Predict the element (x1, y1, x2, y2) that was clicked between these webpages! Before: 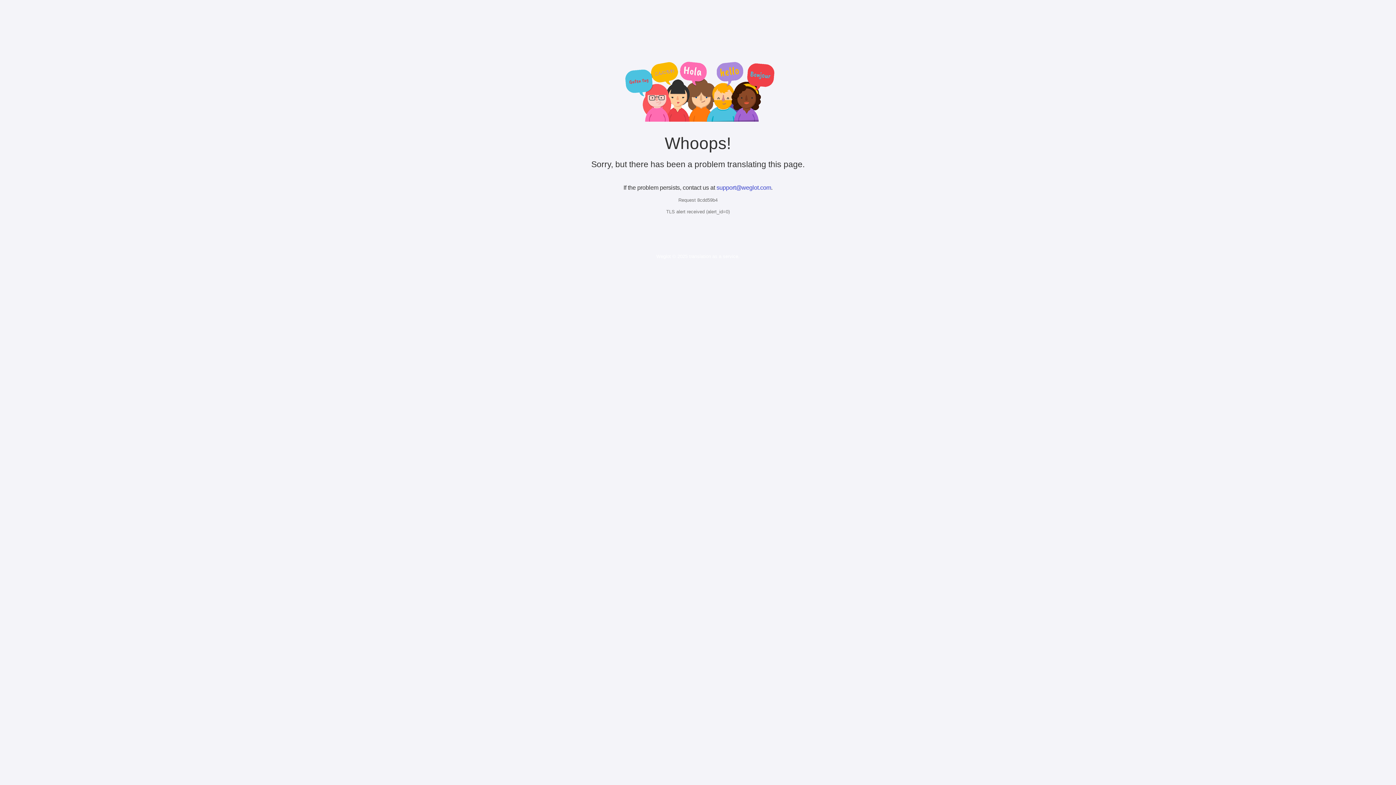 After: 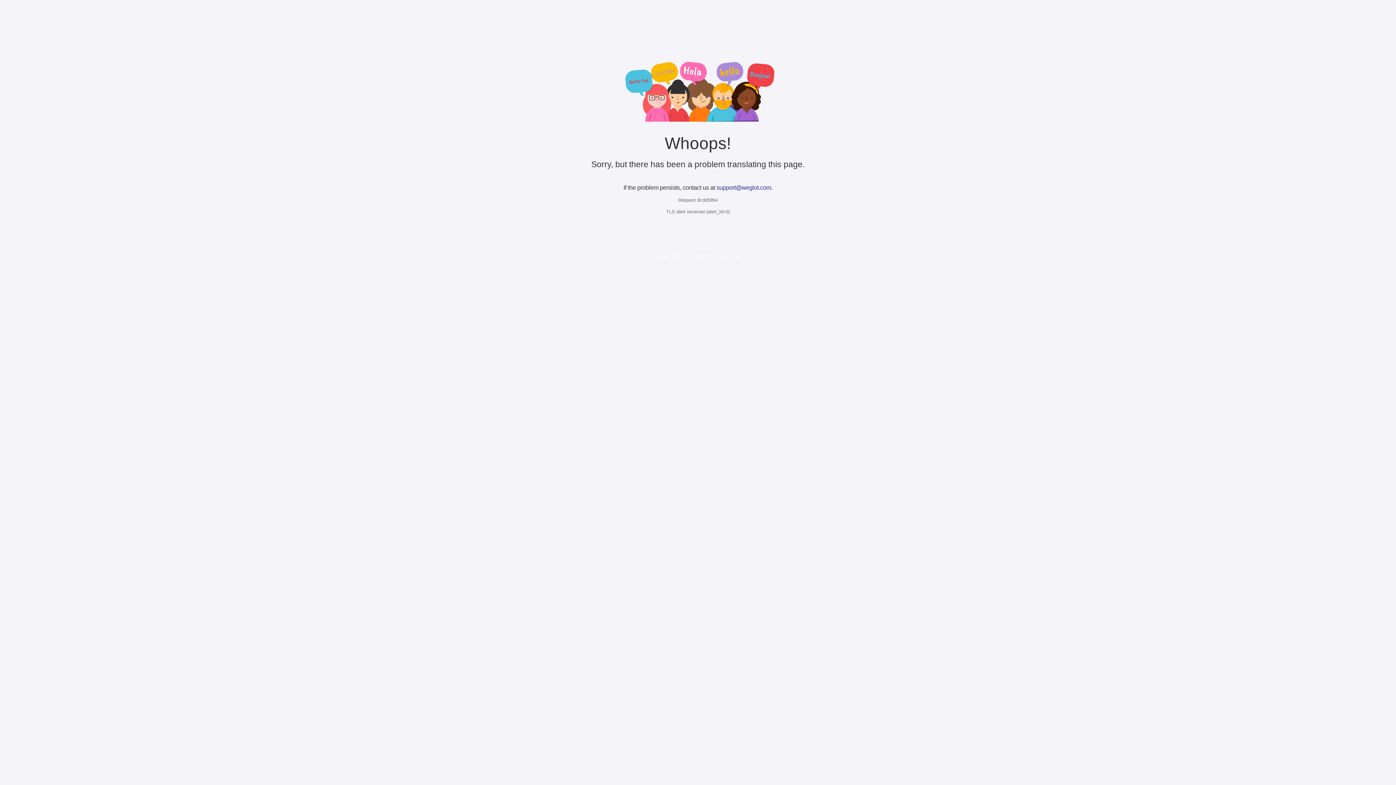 Action: label: support@weglot.com bbox: (716, 184, 771, 190)